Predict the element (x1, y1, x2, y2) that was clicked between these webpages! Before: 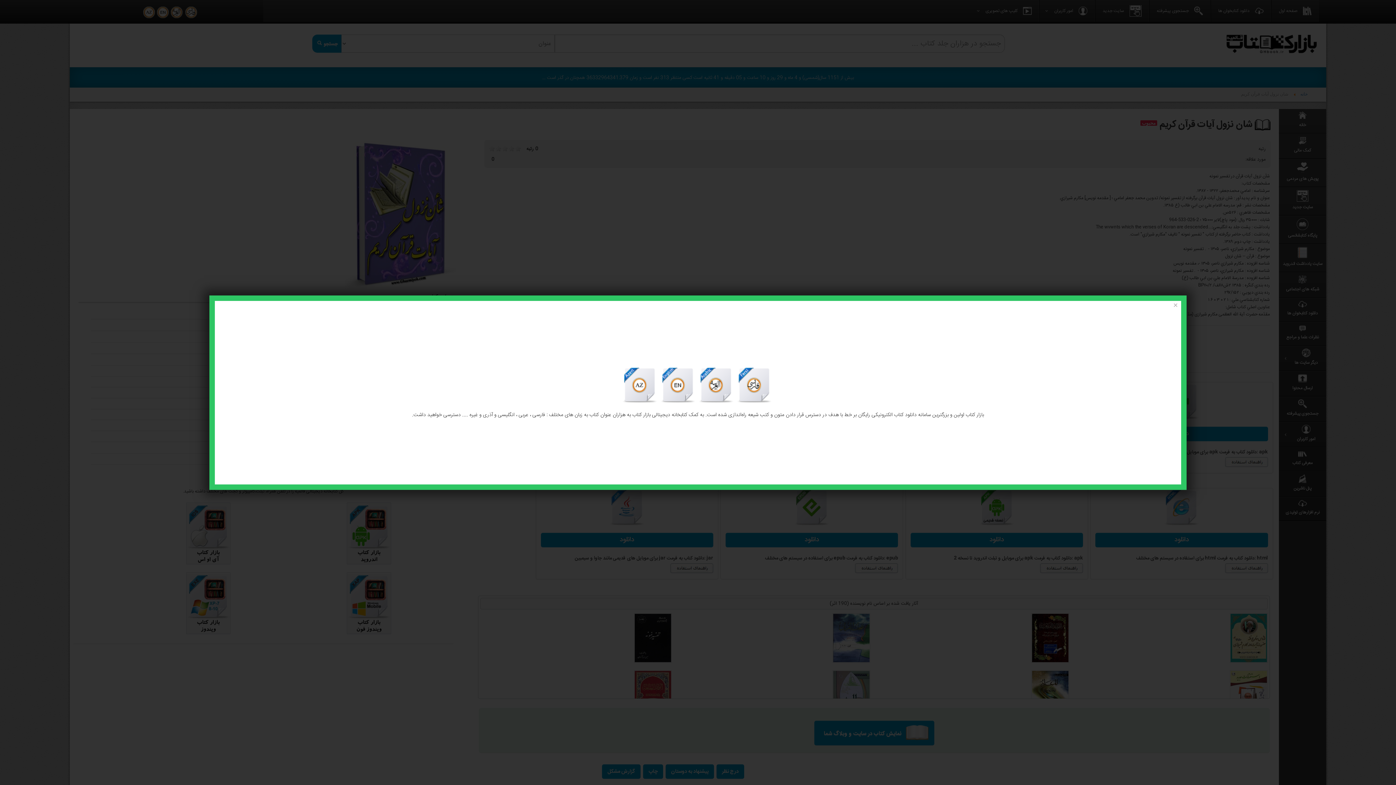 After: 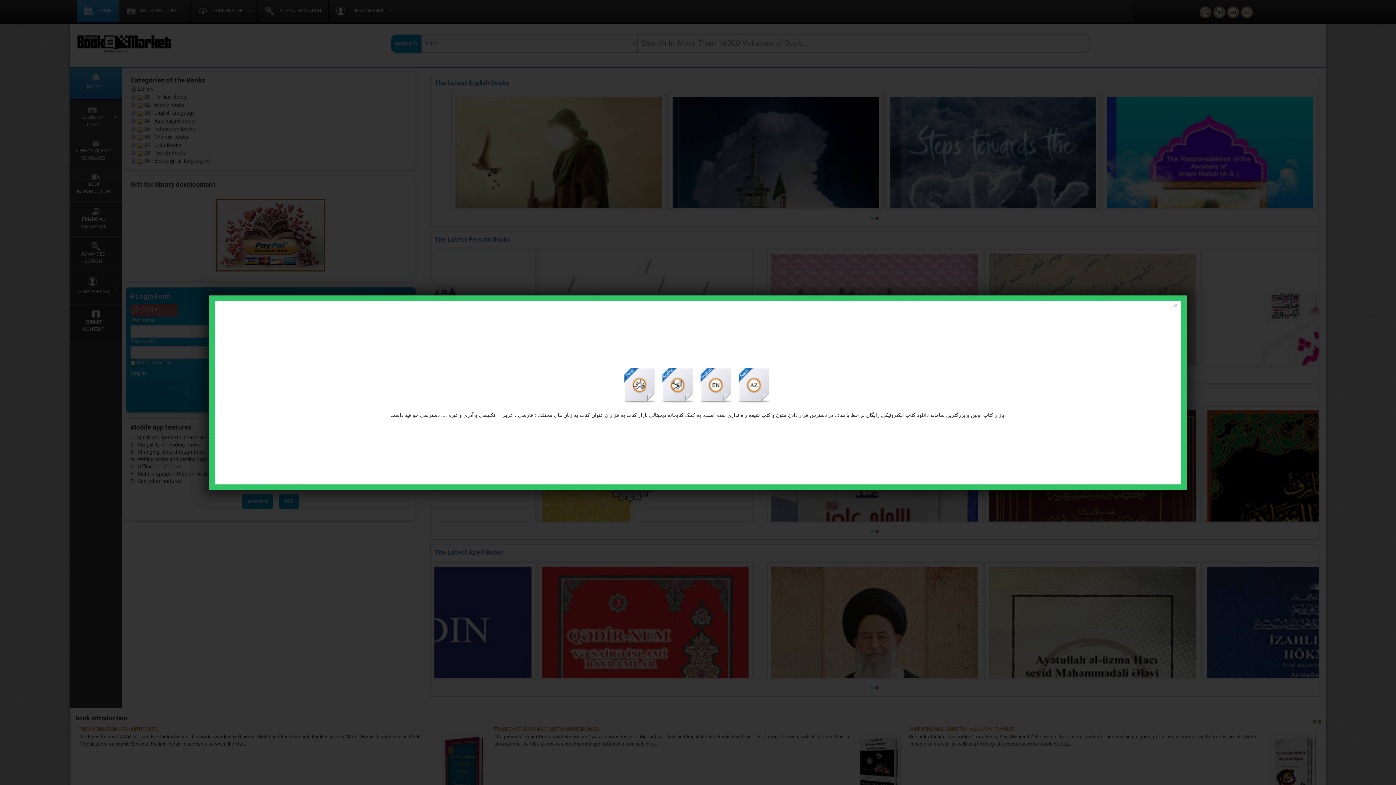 Action: bbox: (659, 381, 697, 390) label:  